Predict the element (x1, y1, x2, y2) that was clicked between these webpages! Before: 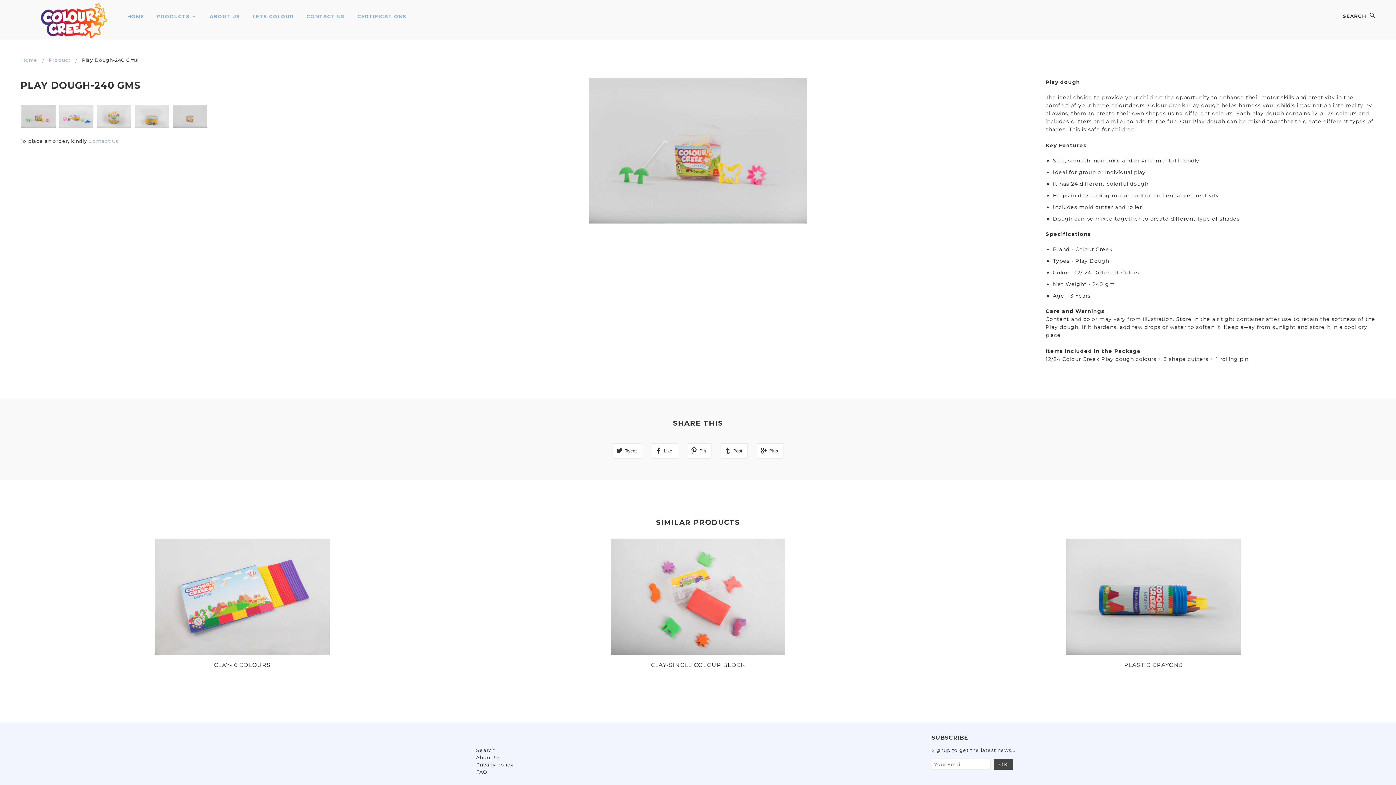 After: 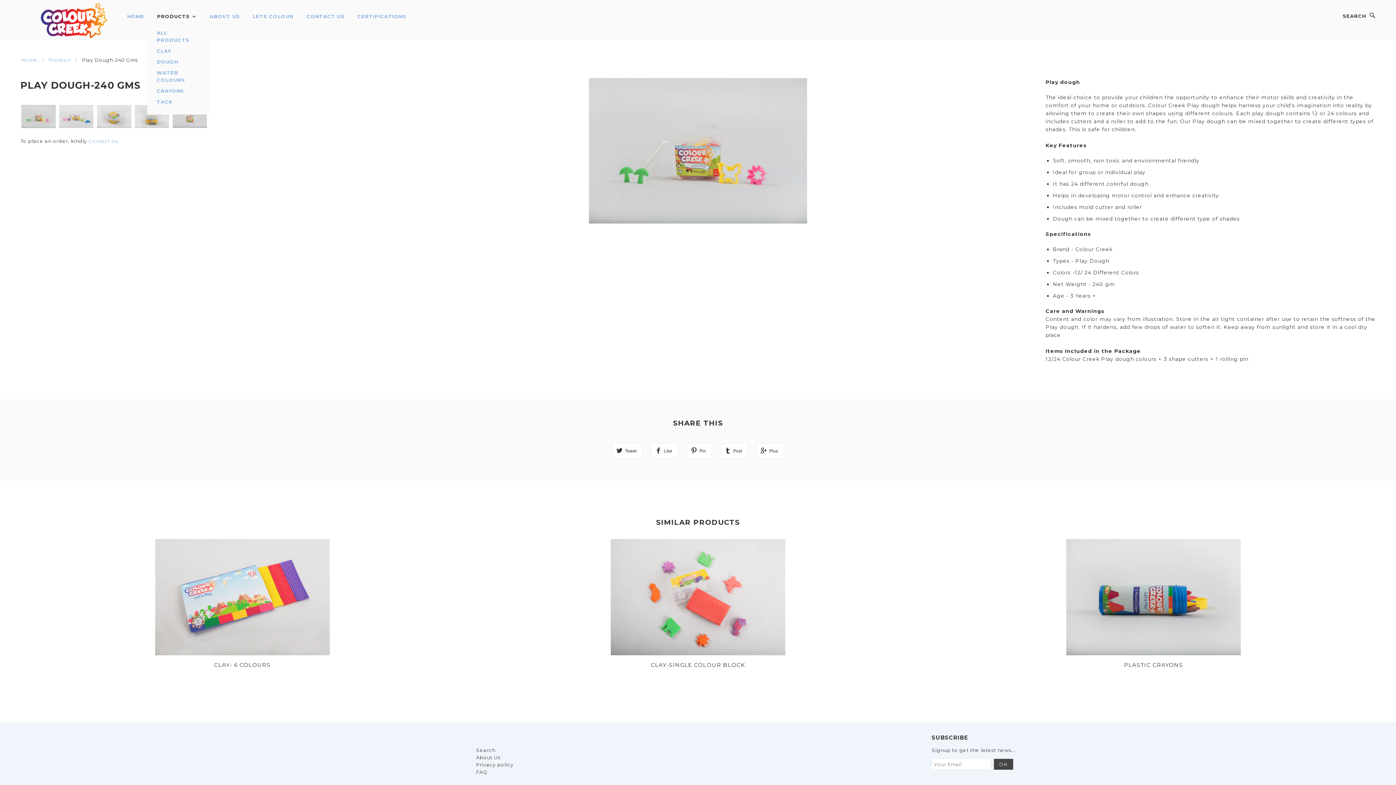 Action: bbox: (151, 13, 202, 19) label: PRODUCTS 